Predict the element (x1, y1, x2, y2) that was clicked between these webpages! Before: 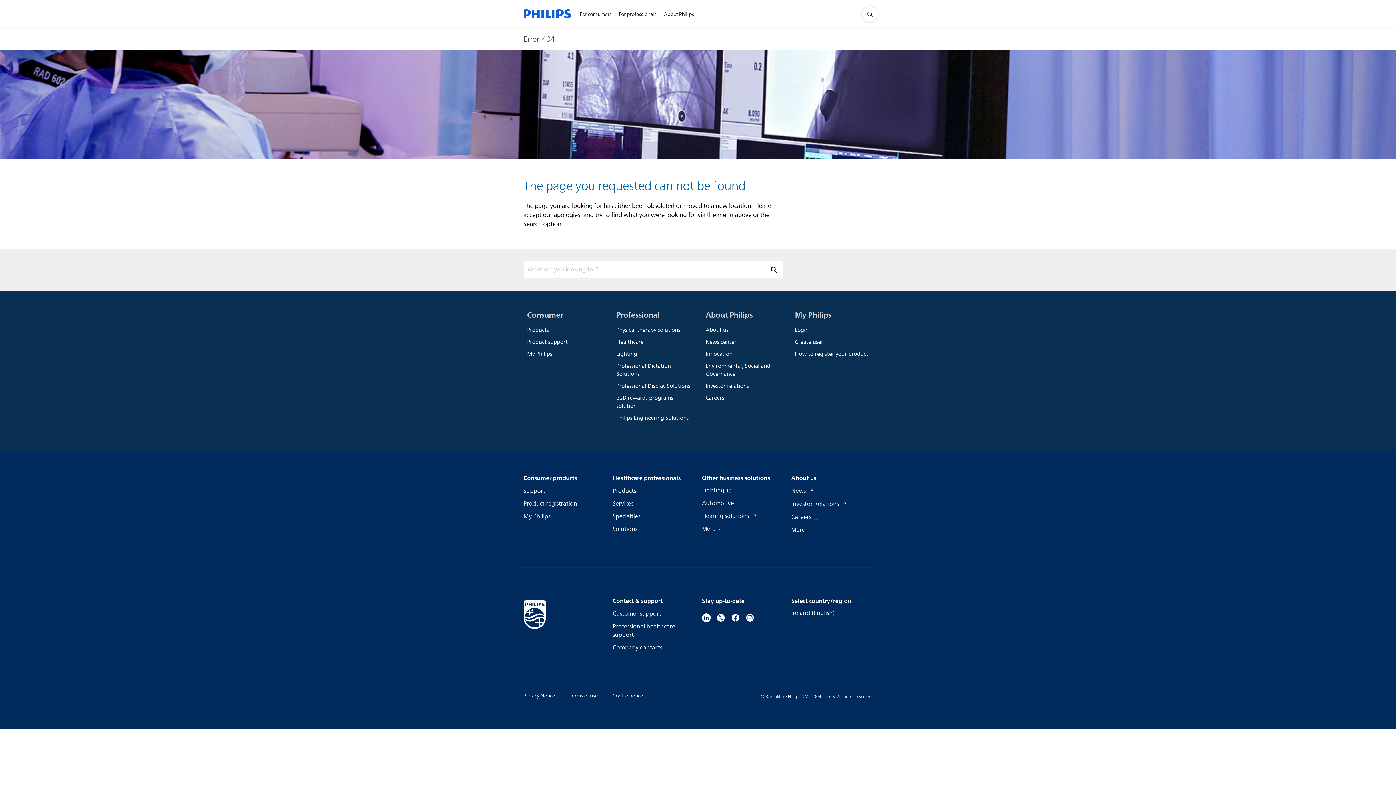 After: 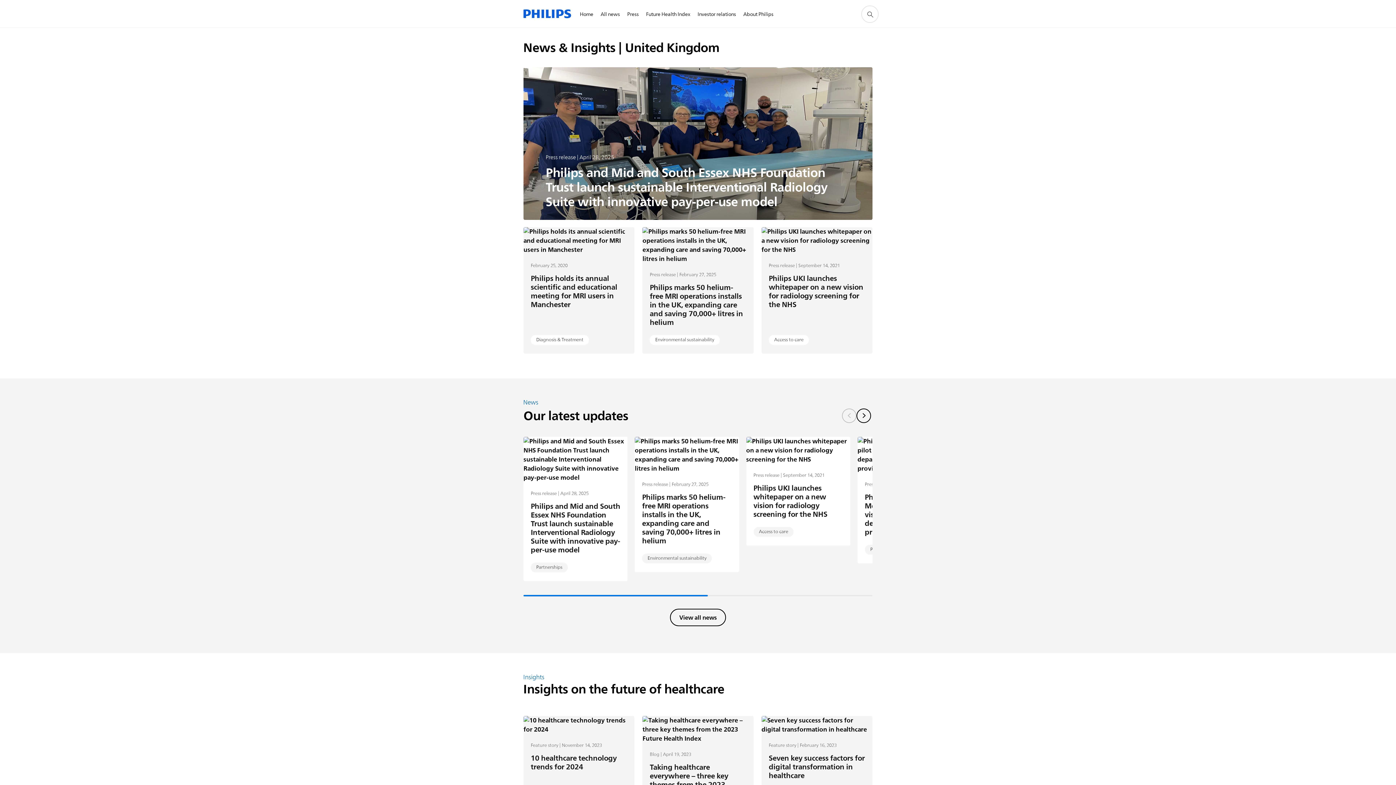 Action: bbox: (705, 336, 779, 348) label: News center